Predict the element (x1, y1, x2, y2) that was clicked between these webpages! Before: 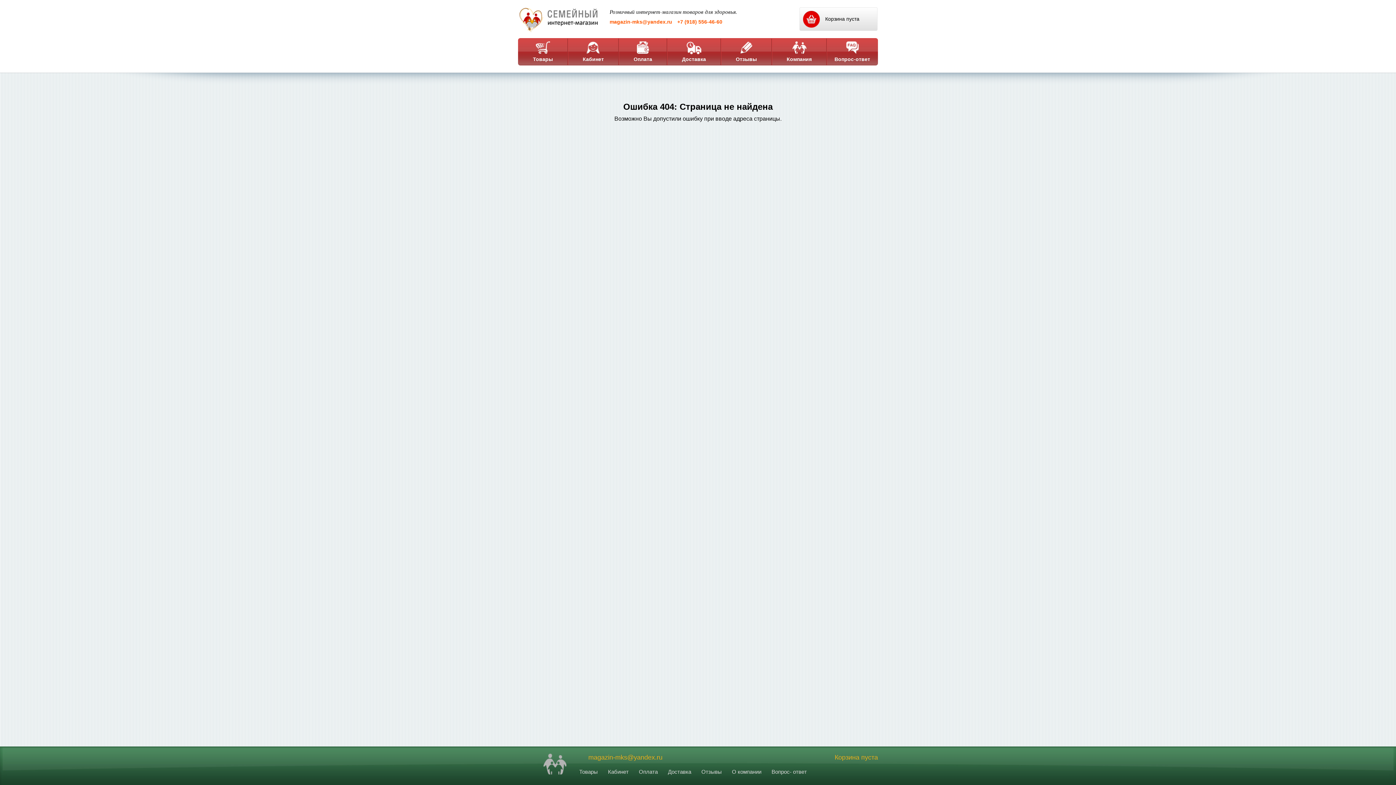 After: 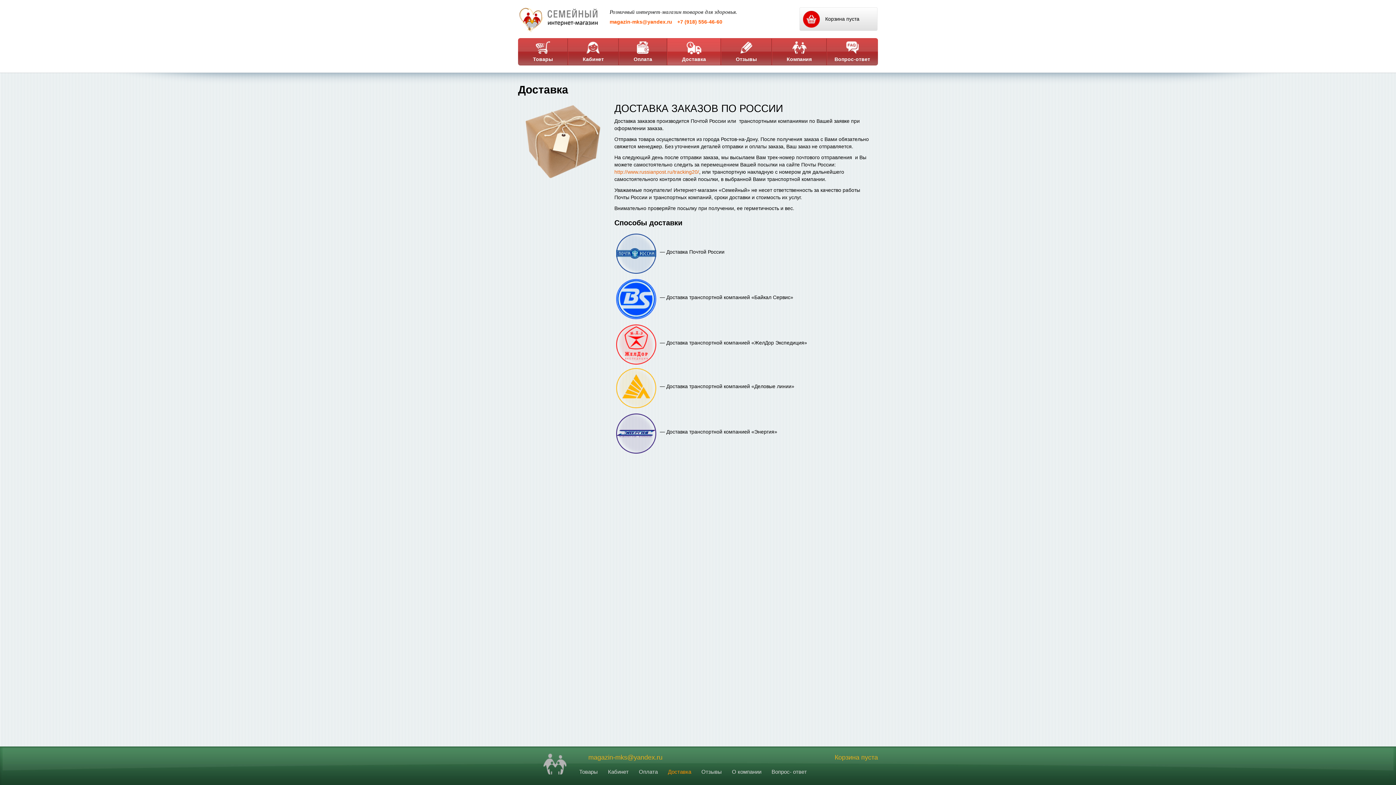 Action: bbox: (668, 769, 691, 775) label: Доставка